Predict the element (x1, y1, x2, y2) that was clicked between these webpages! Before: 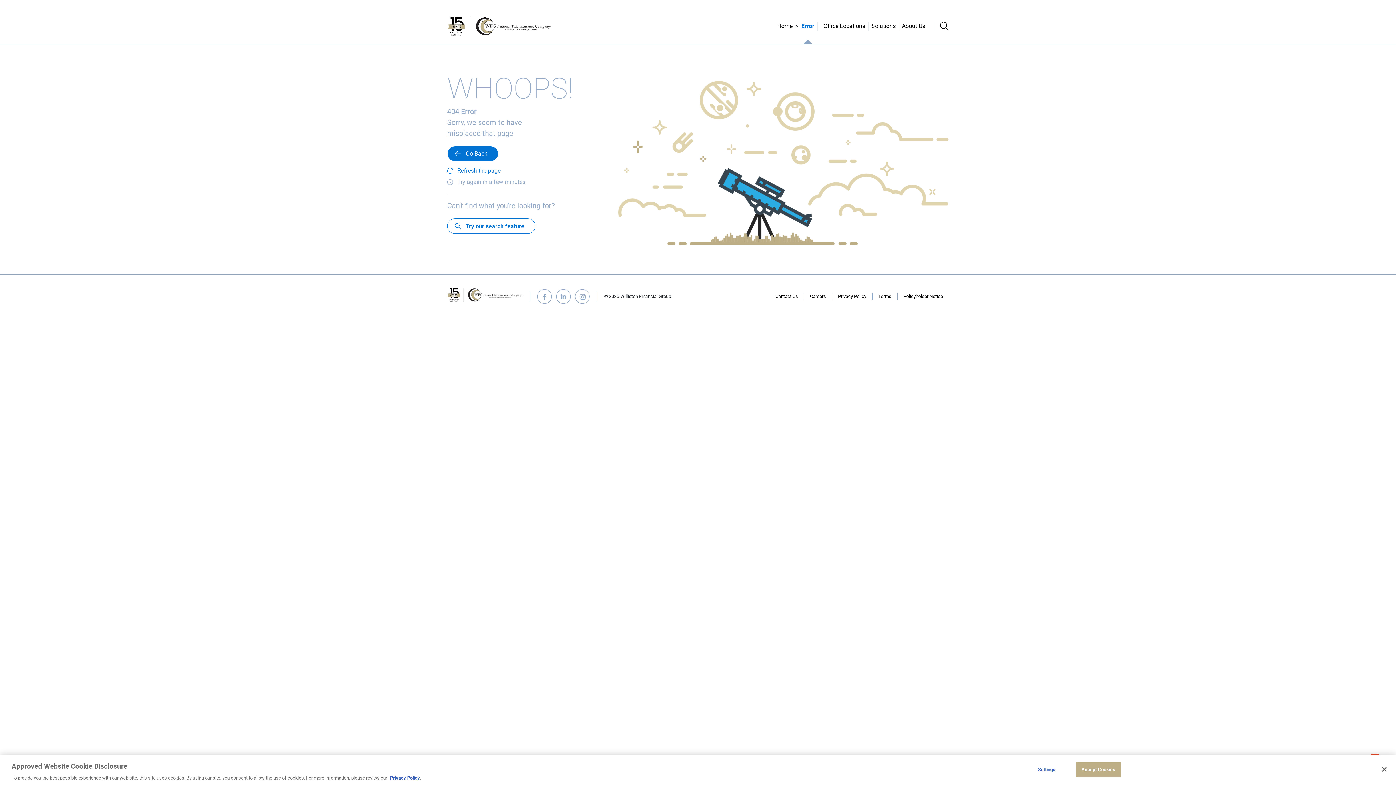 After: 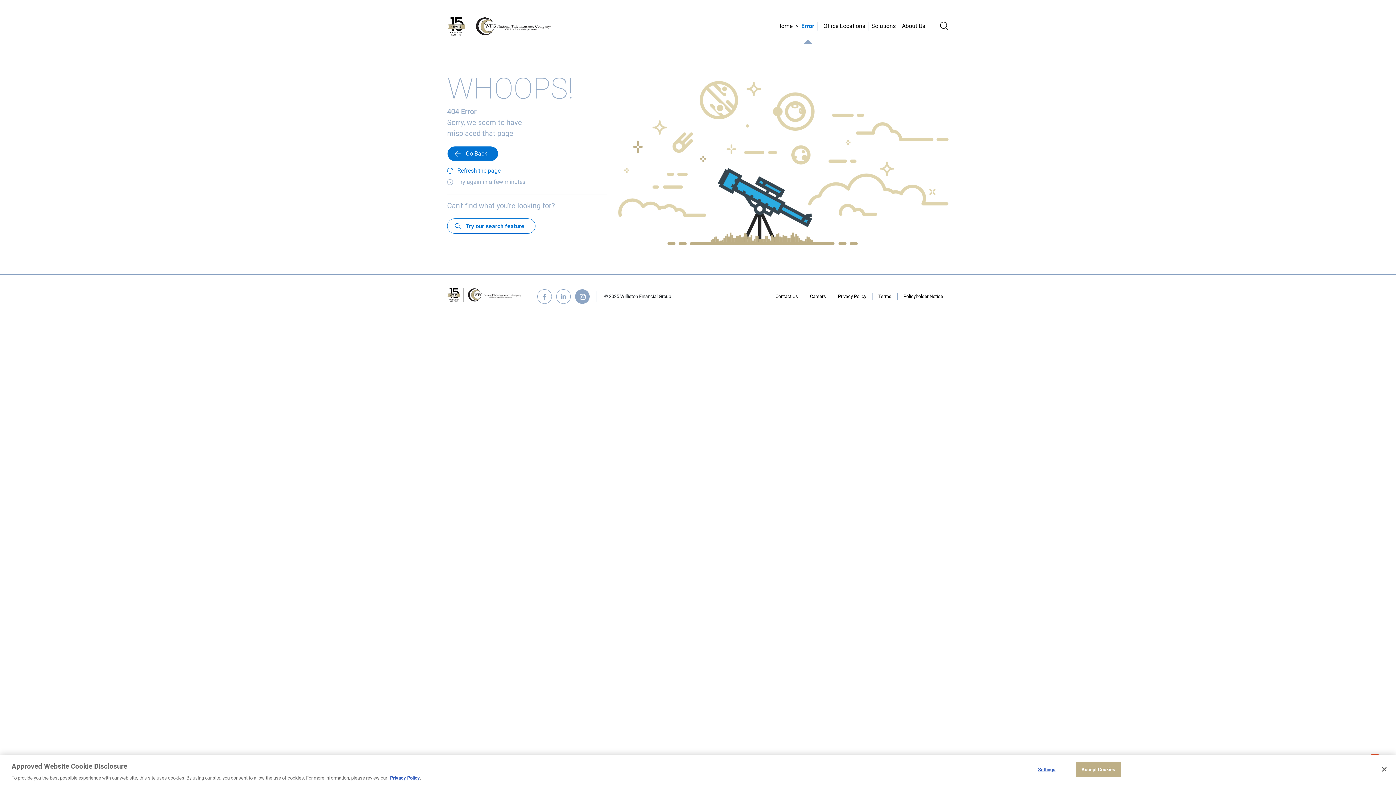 Action: label: instagram bbox: (575, 289, 589, 303)